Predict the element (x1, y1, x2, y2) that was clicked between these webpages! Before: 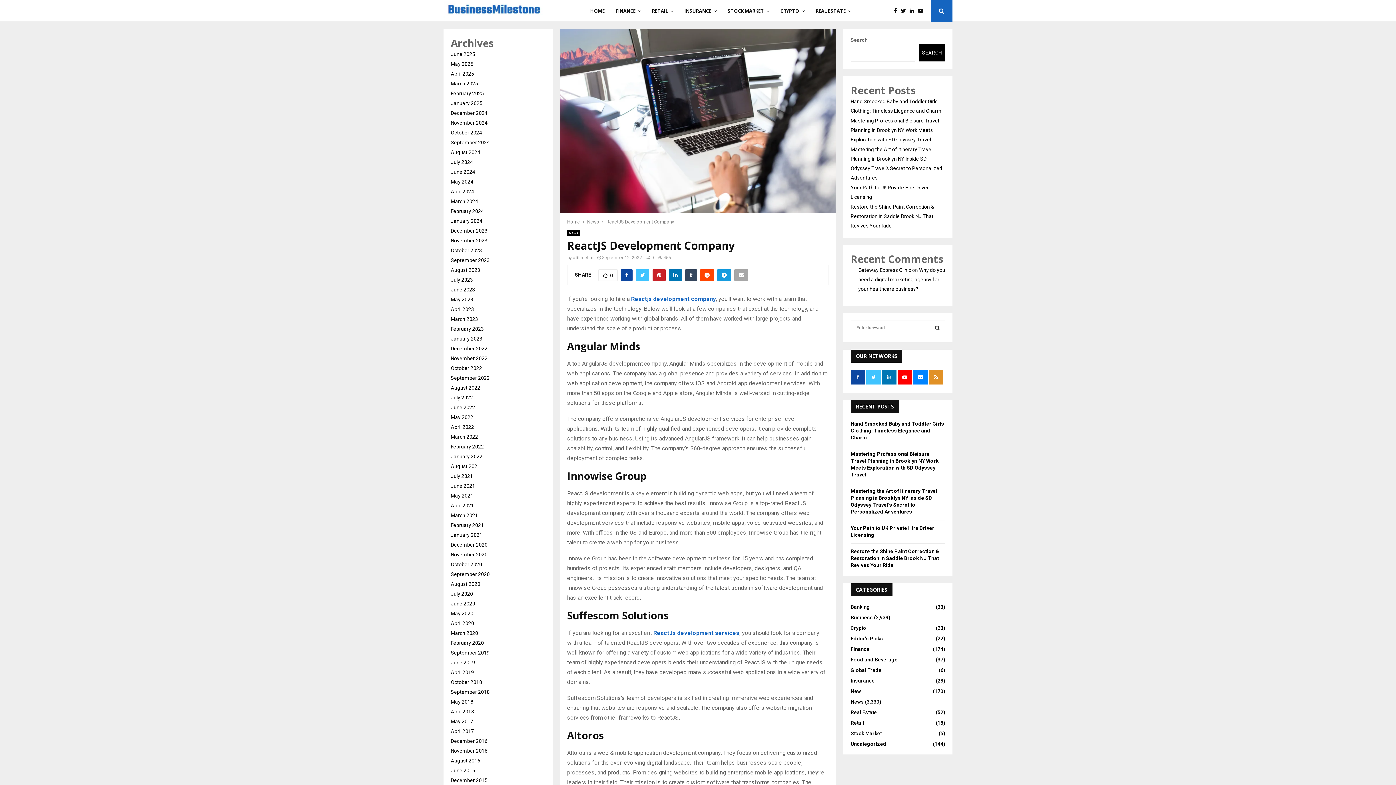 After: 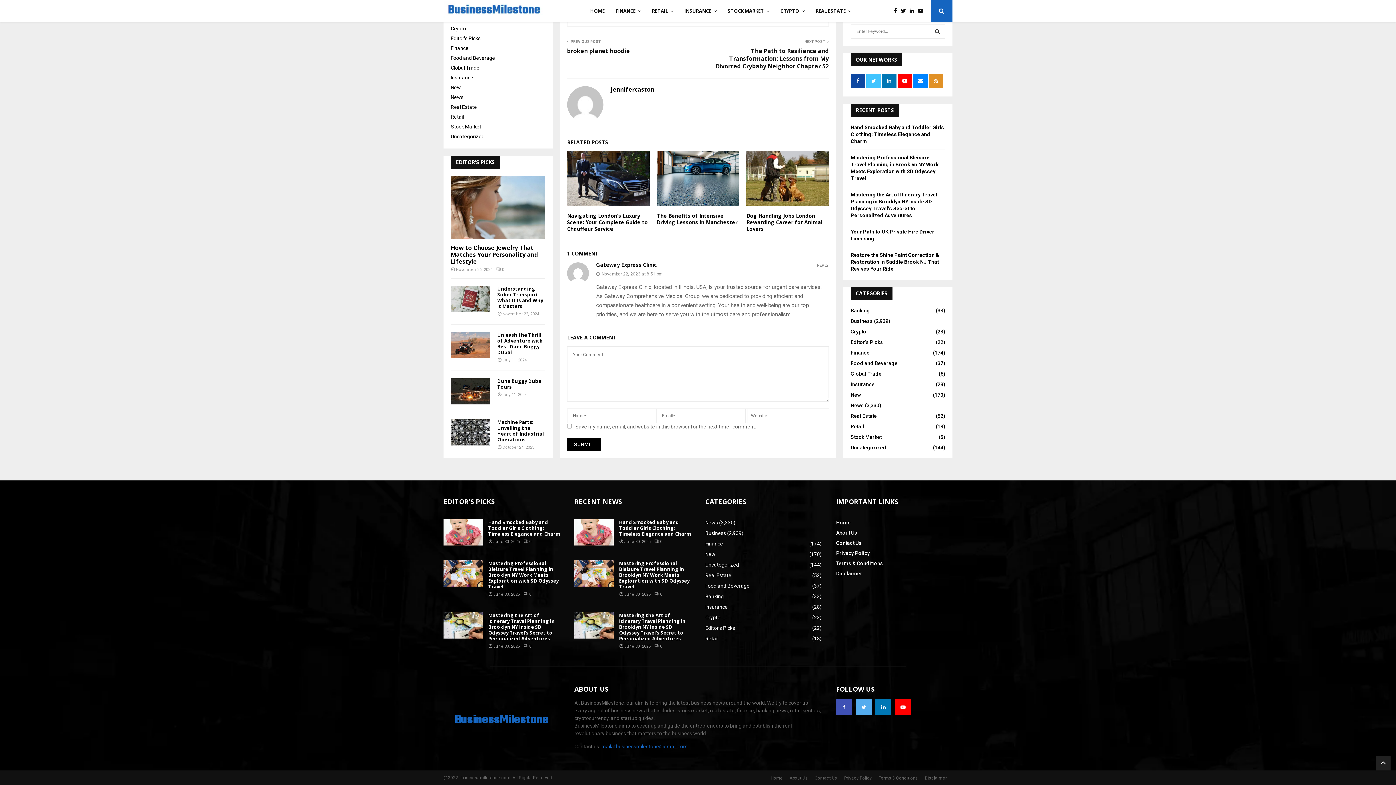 Action: bbox: (858, 267, 945, 291) label: Why do you need a digital marketing agency for your healthcare business?